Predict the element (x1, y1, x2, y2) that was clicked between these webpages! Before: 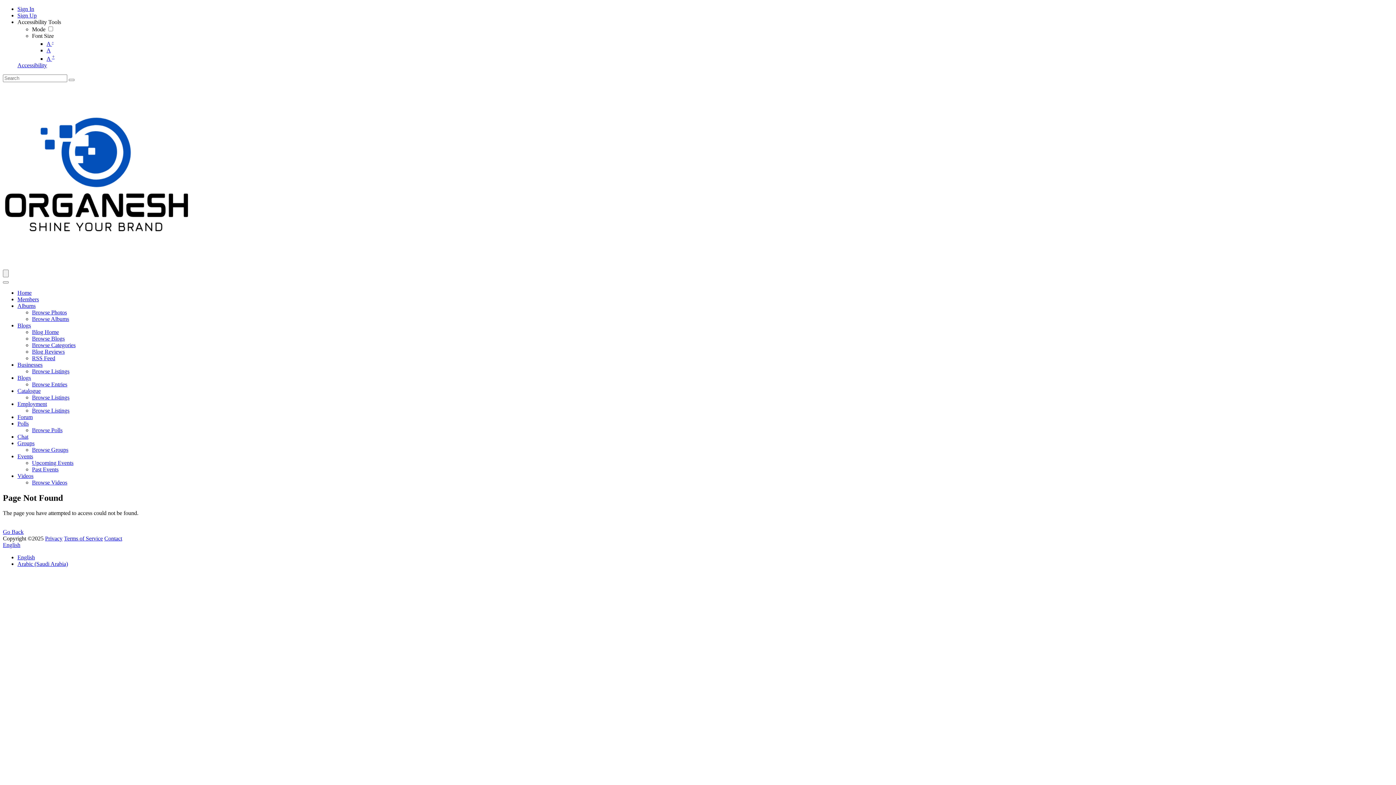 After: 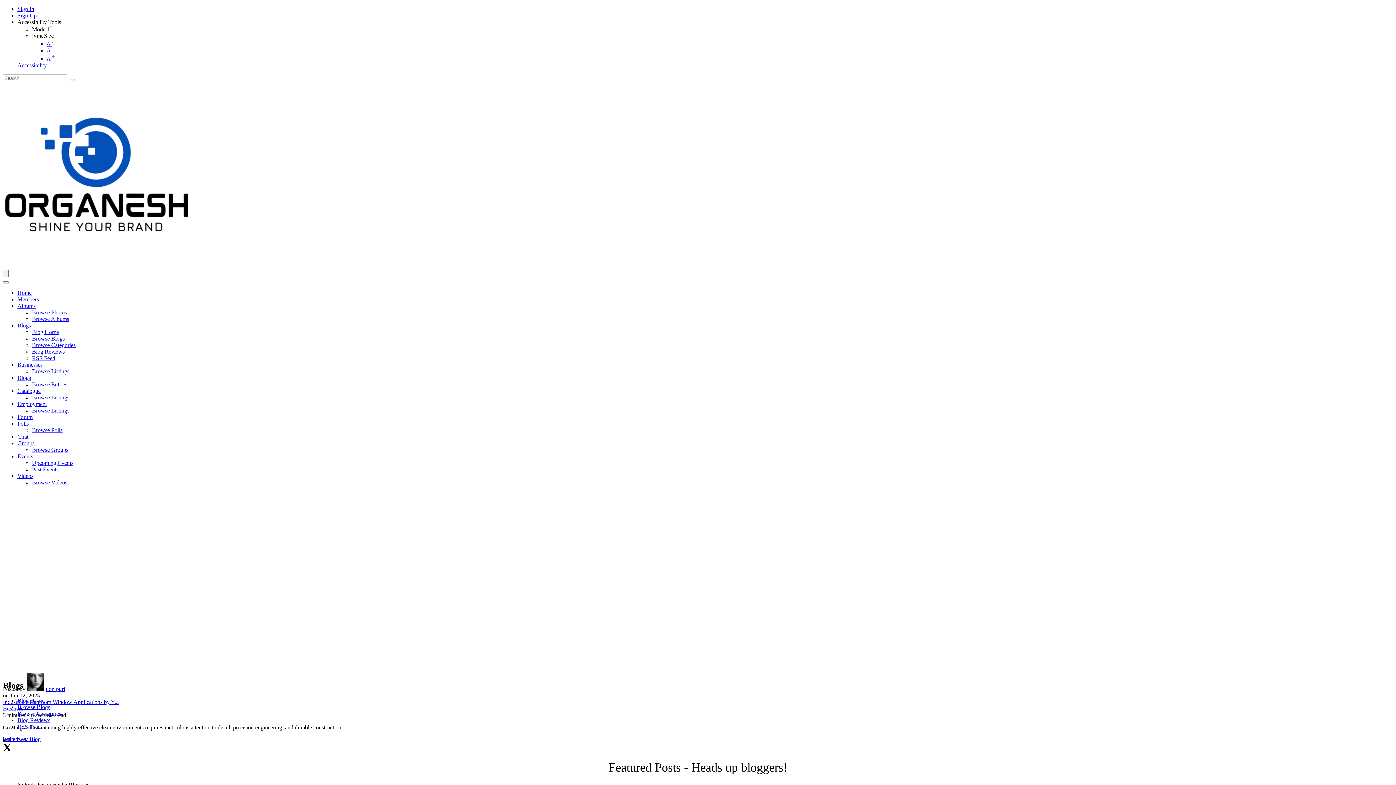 Action: label: Browse Entries bbox: (32, 381, 67, 387)